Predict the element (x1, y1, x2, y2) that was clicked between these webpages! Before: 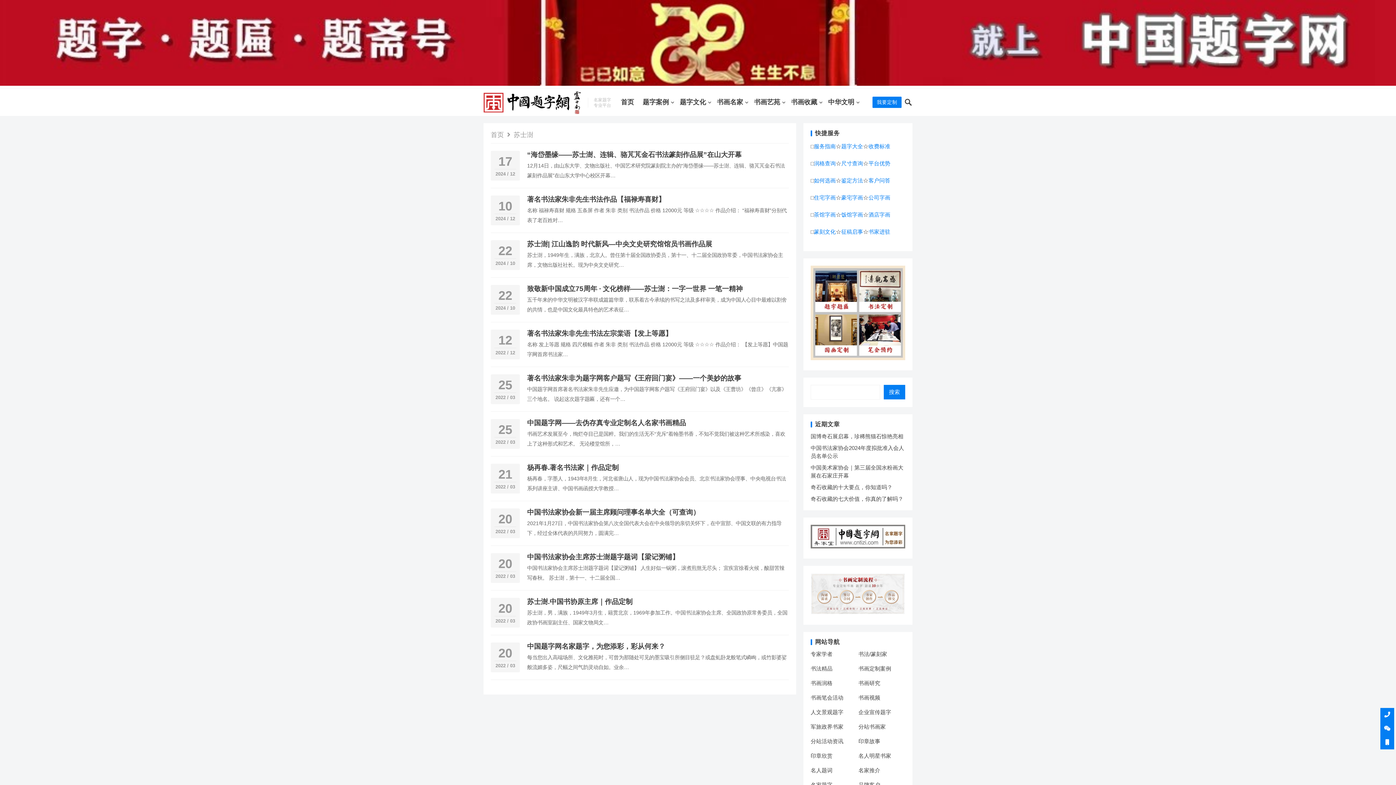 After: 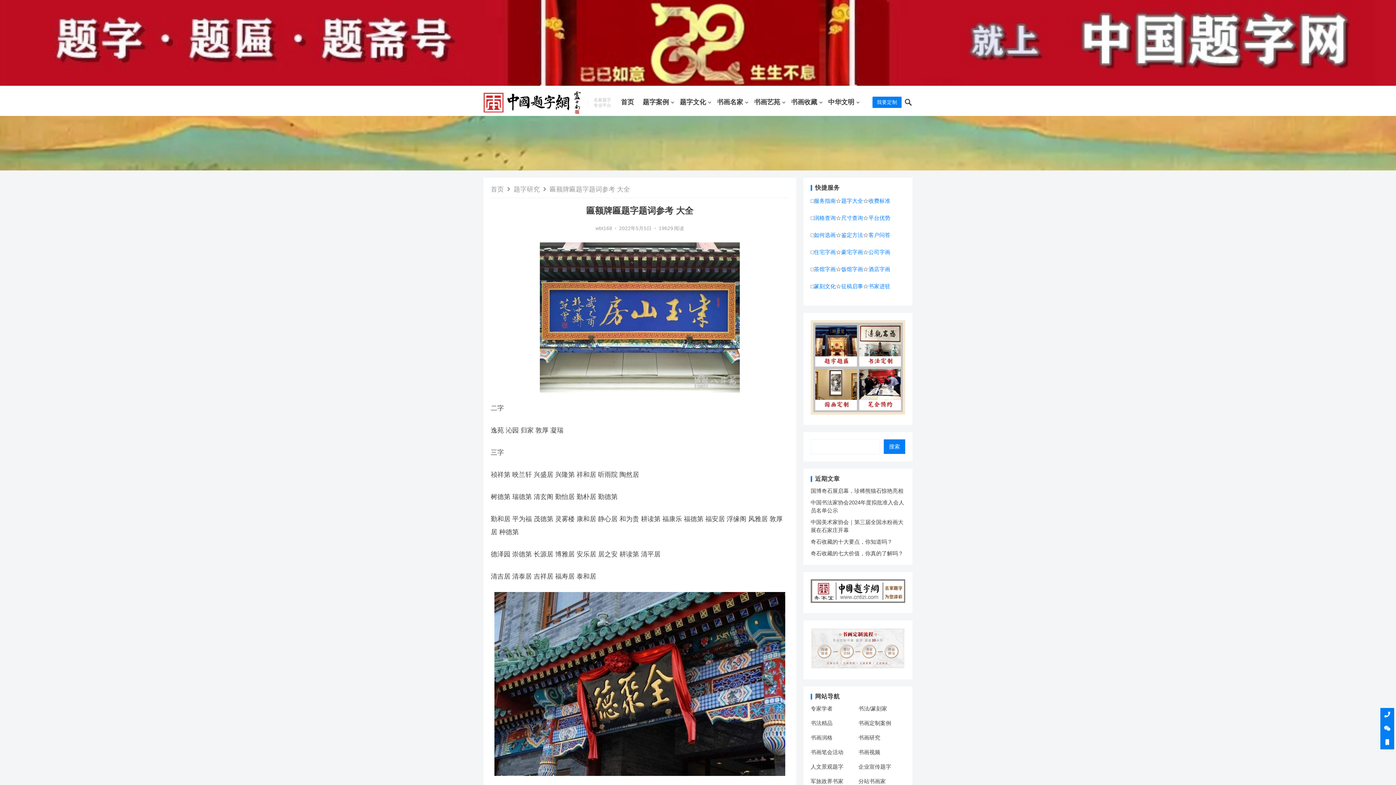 Action: bbox: (841, 143, 863, 149) label: 题字大全